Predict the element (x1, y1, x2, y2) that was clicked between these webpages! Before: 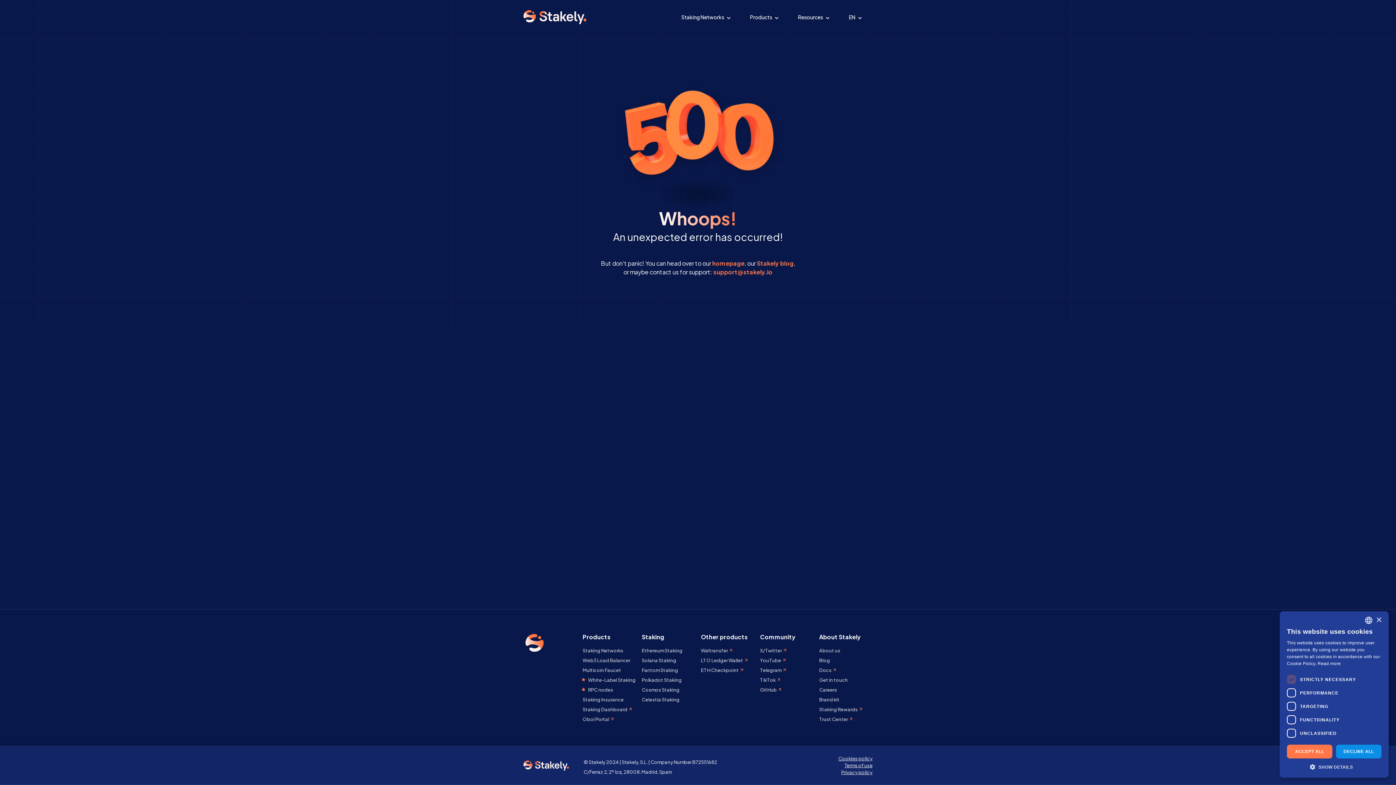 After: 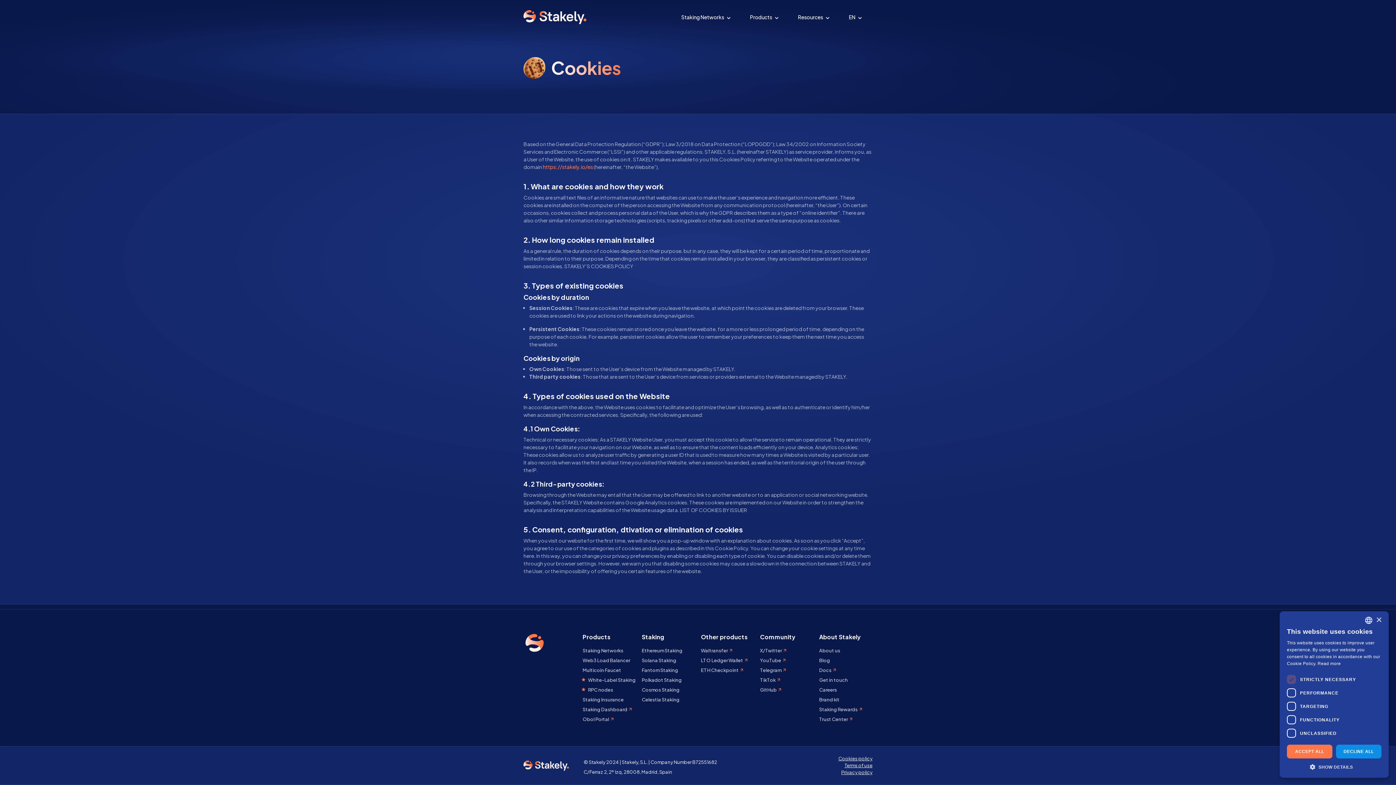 Action: bbox: (824, 755, 872, 762) label: Cookies policy